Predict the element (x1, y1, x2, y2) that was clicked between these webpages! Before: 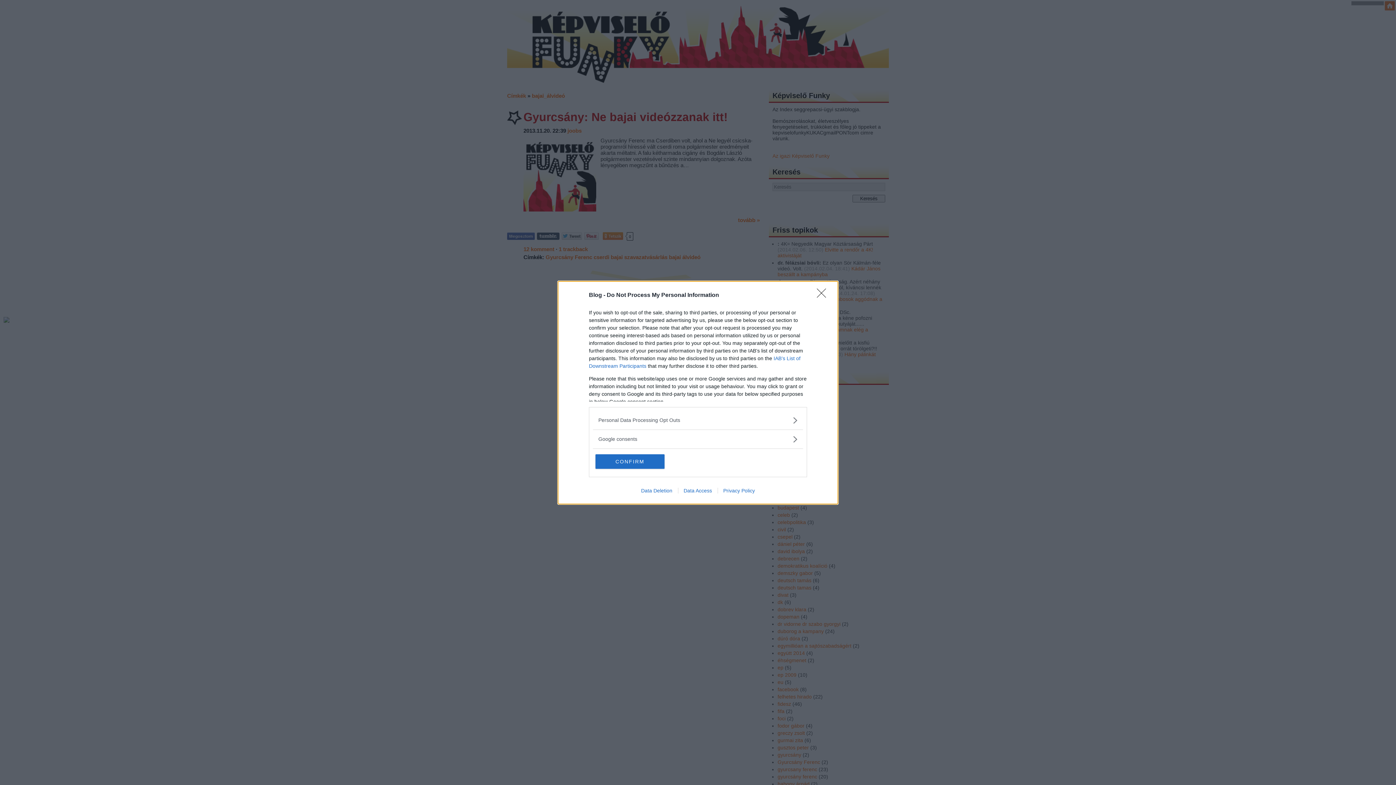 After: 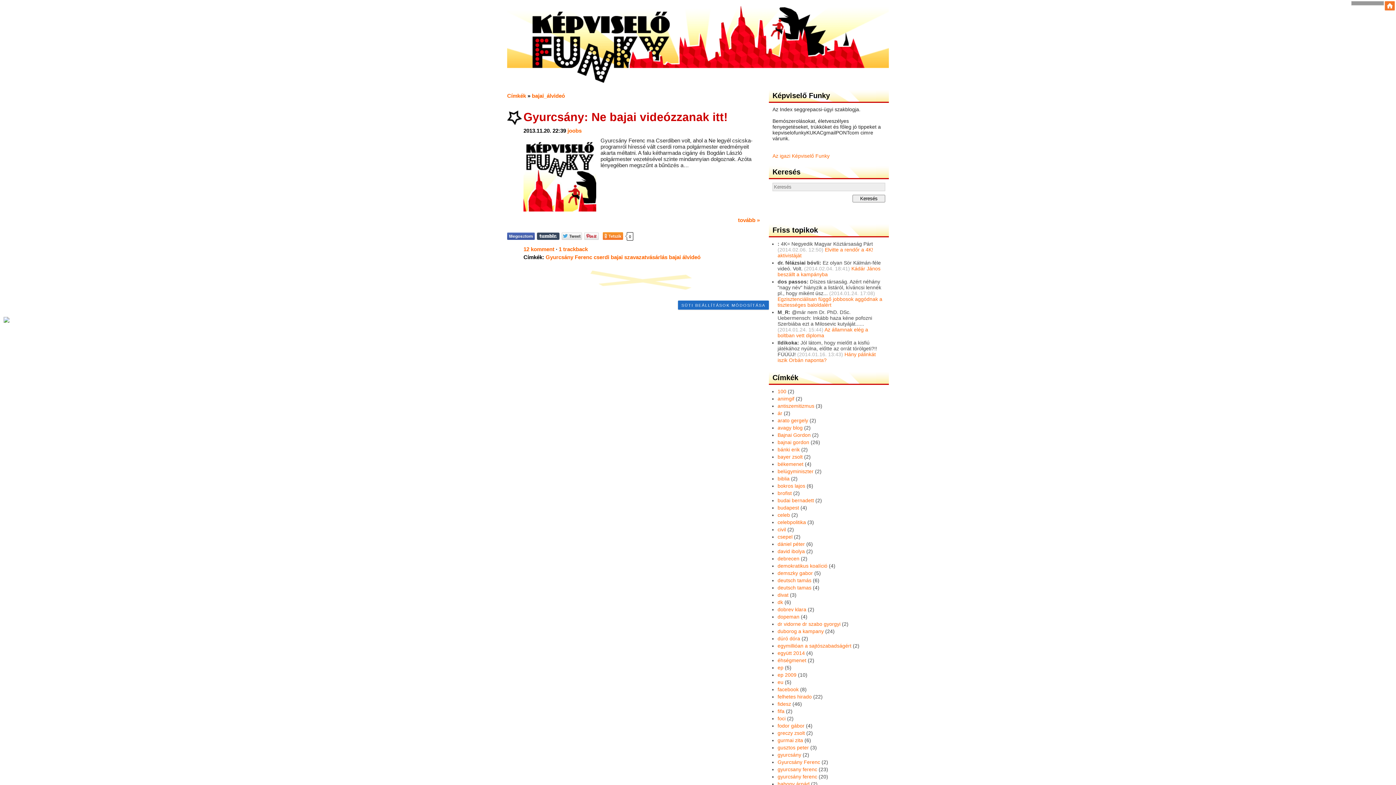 Action: label: Close bbox: (817, 288, 830, 302)